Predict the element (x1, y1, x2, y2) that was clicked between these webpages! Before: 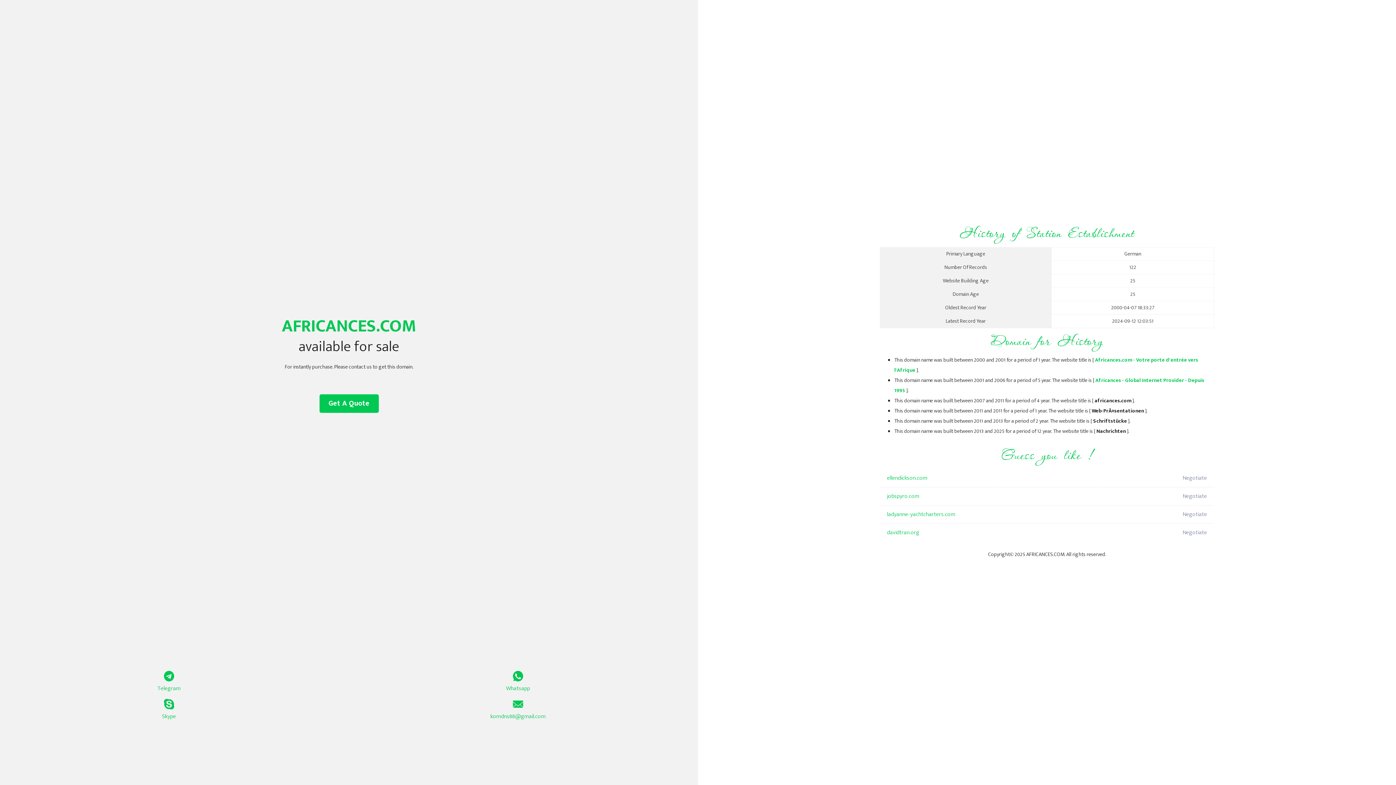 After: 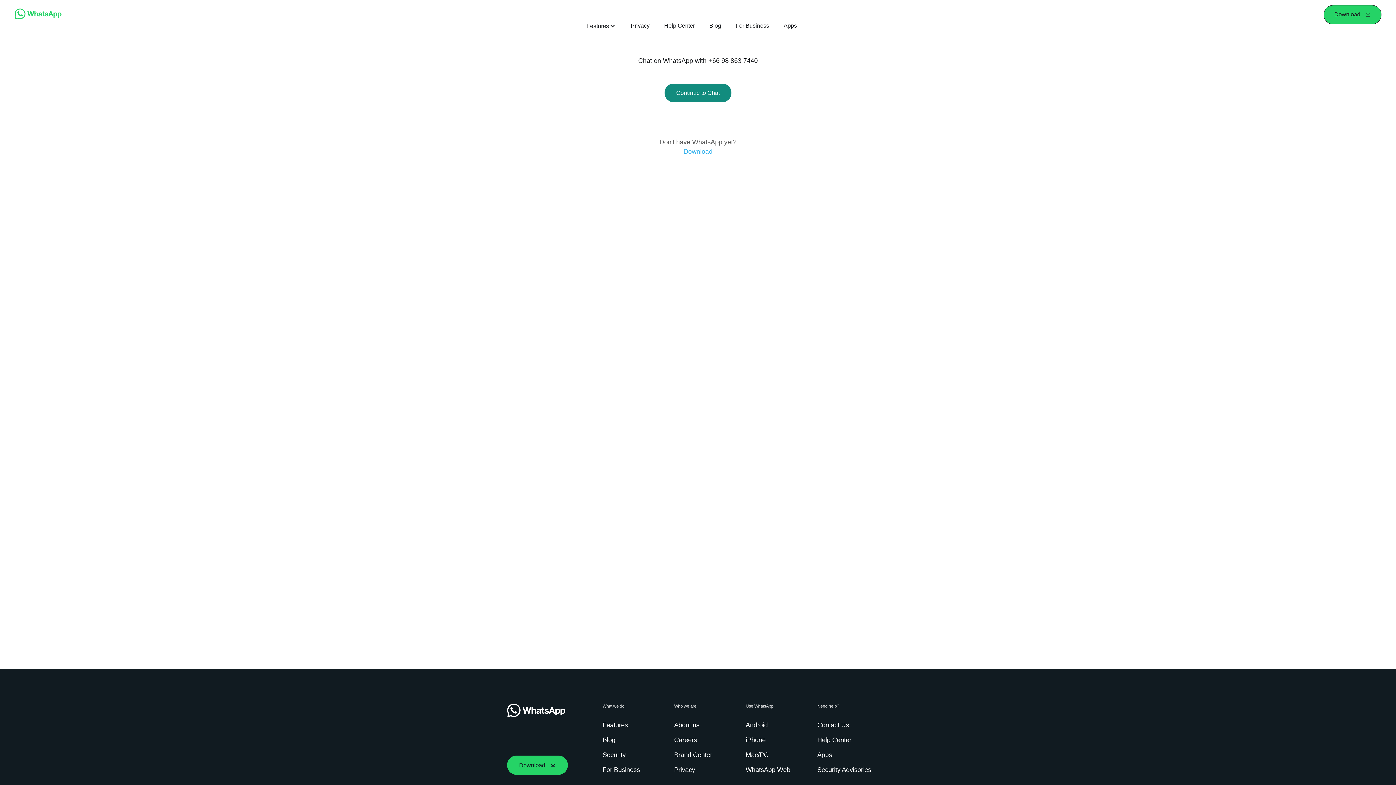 Action: label: Whatsapp bbox: (349, 671, 687, 693)